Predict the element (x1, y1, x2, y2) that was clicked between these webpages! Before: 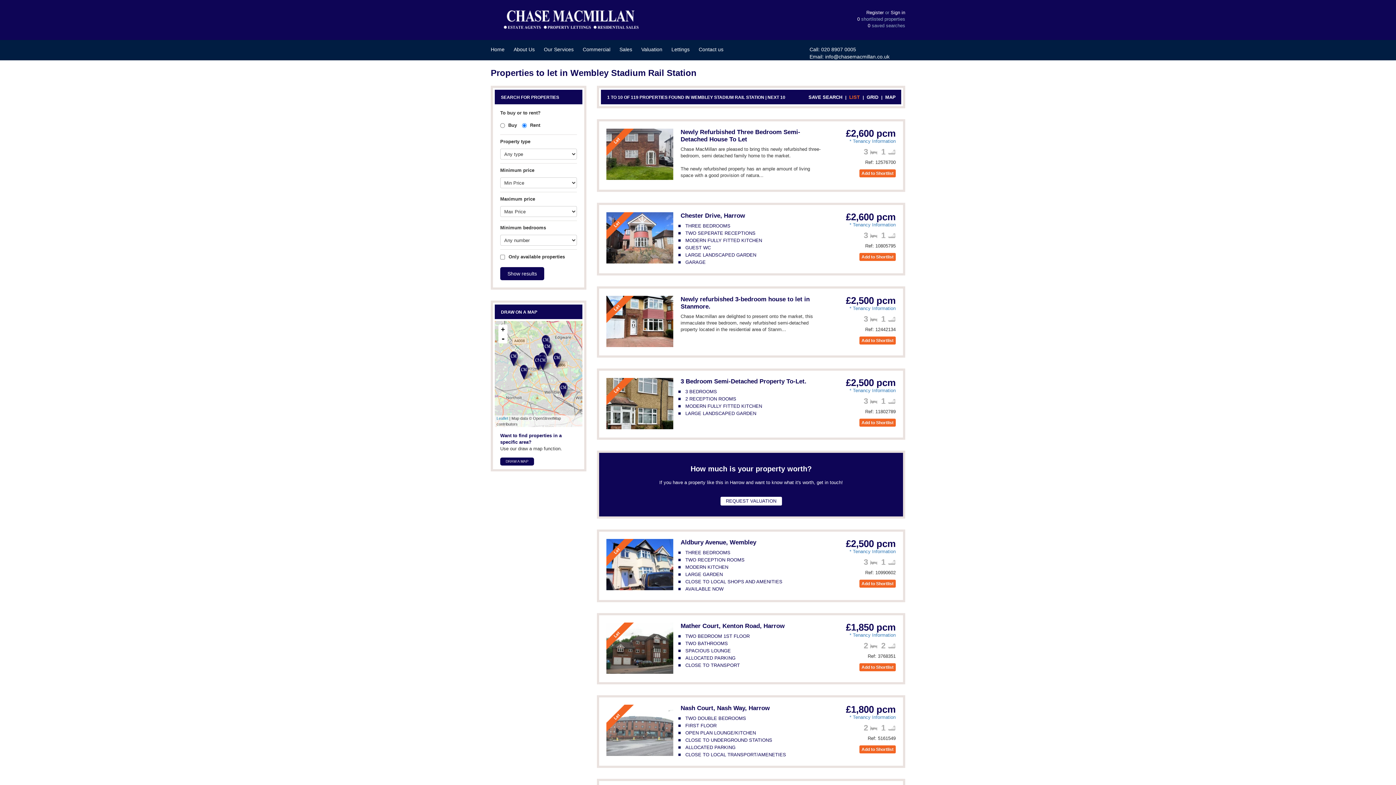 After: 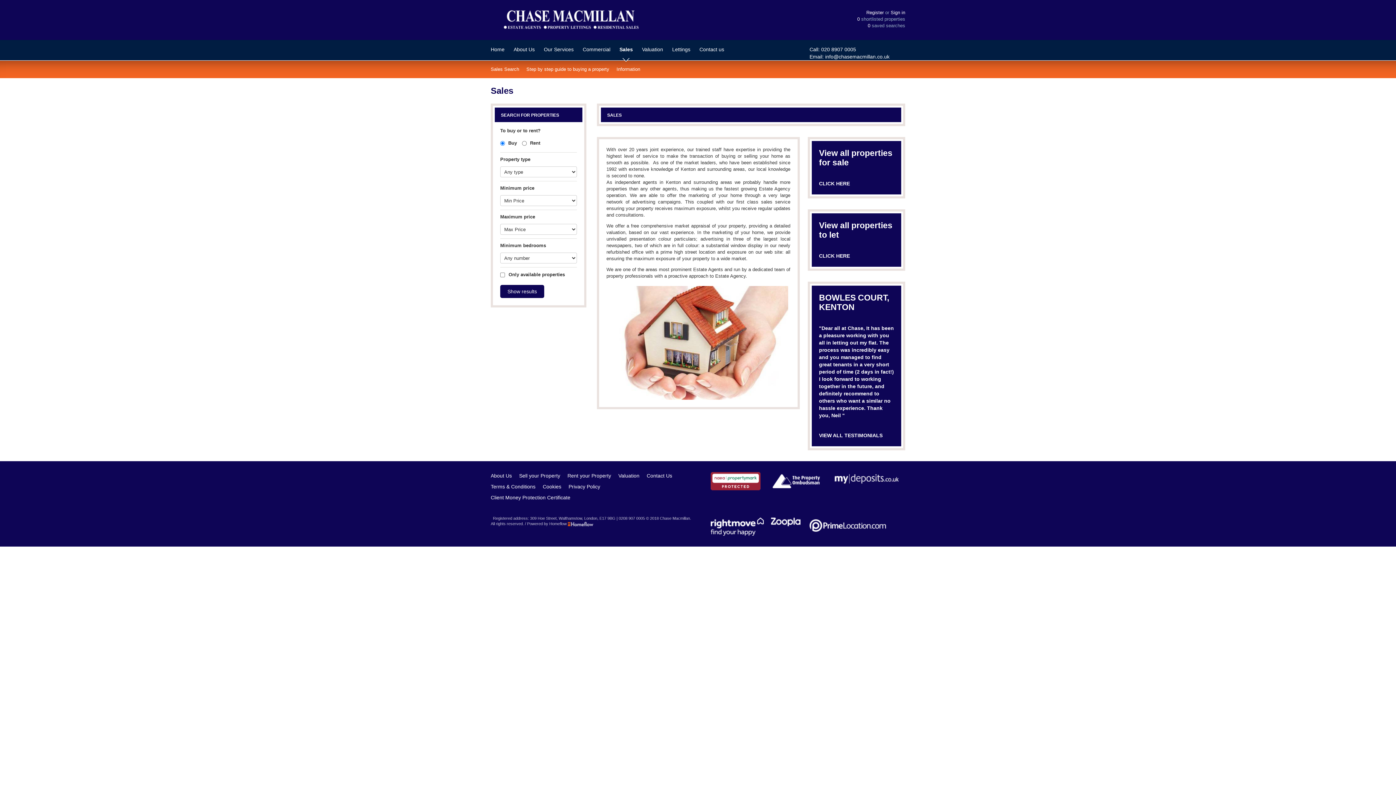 Action: bbox: (619, 45, 632, 58) label: Sales